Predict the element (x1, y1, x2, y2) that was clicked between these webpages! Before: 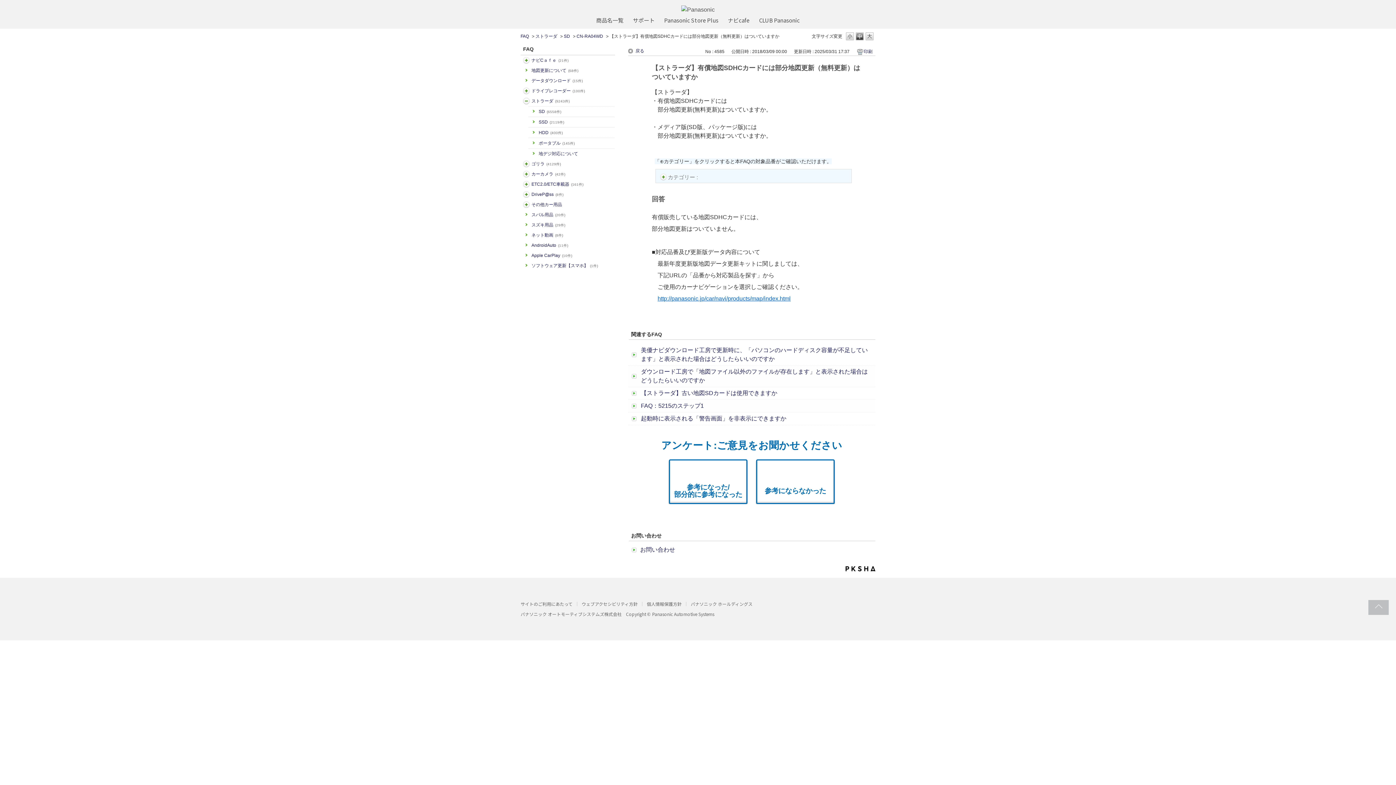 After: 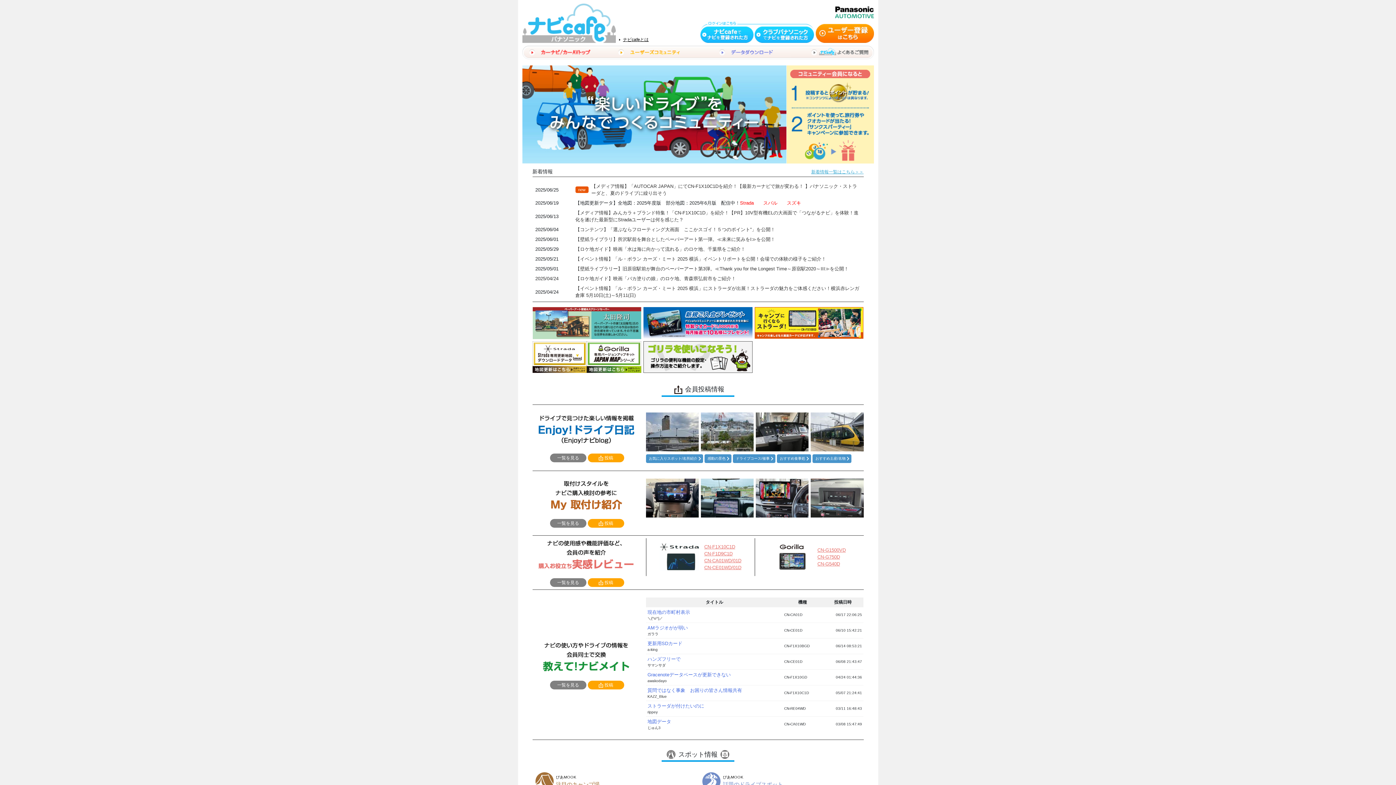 Action: bbox: (728, 16, 749, 23) label: ナビcafe